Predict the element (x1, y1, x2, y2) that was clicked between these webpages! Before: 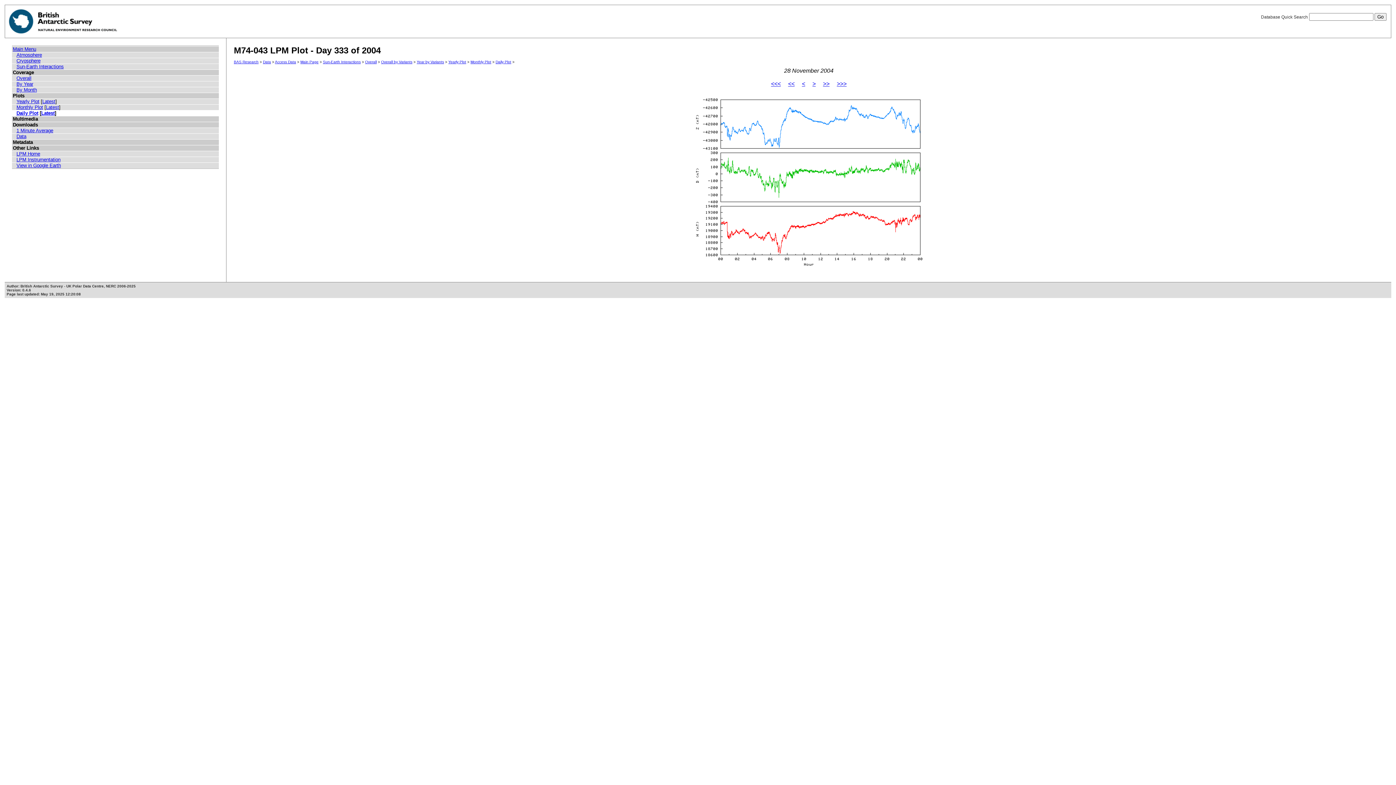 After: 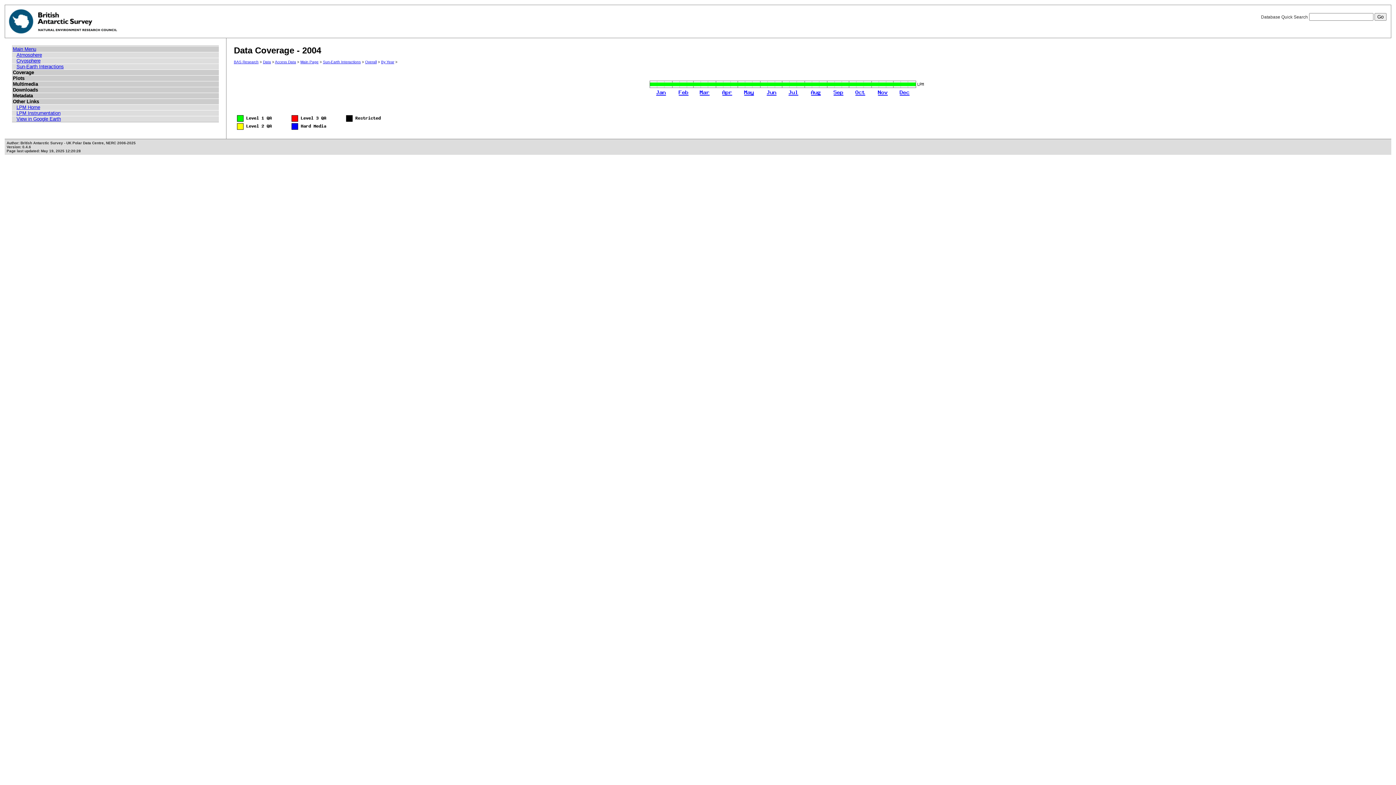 Action: label: By Year bbox: (16, 81, 33, 87)